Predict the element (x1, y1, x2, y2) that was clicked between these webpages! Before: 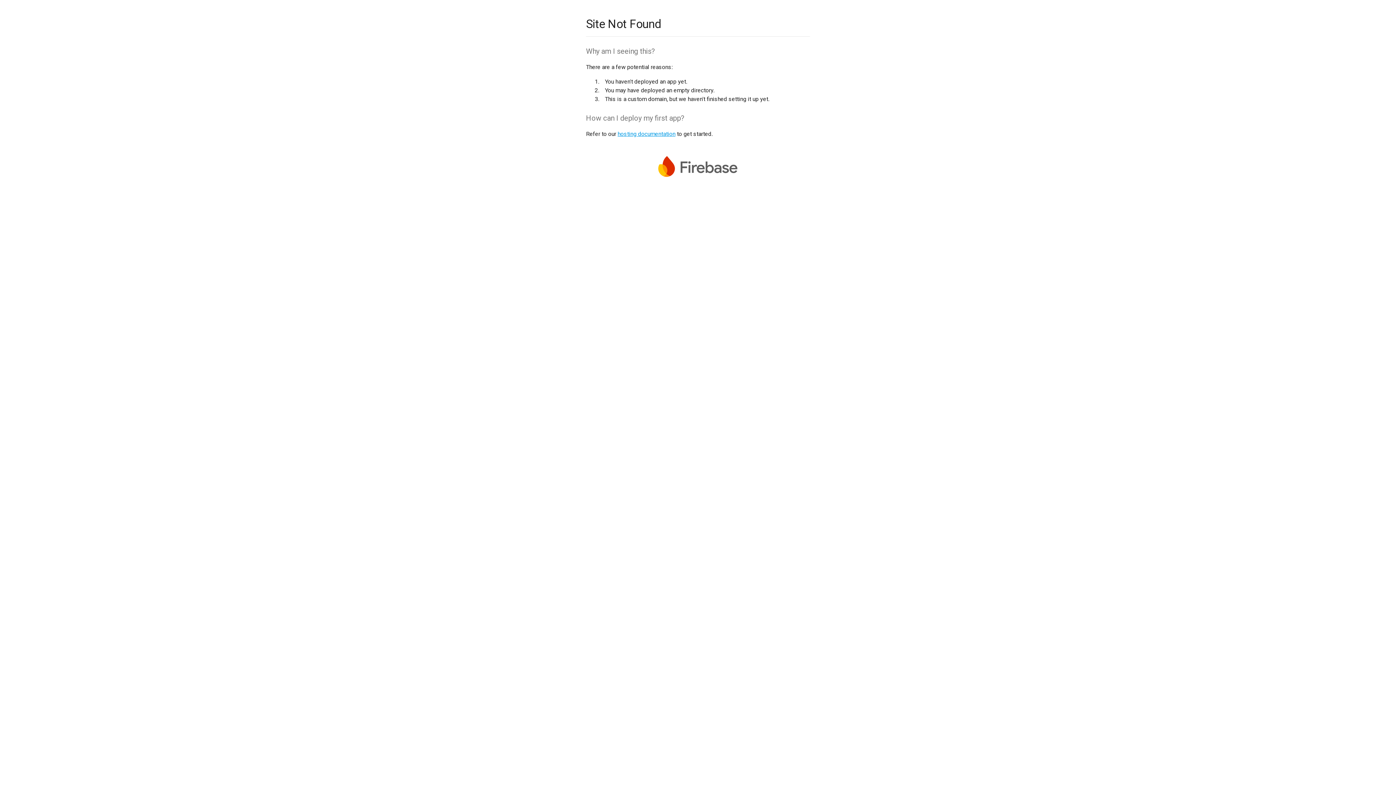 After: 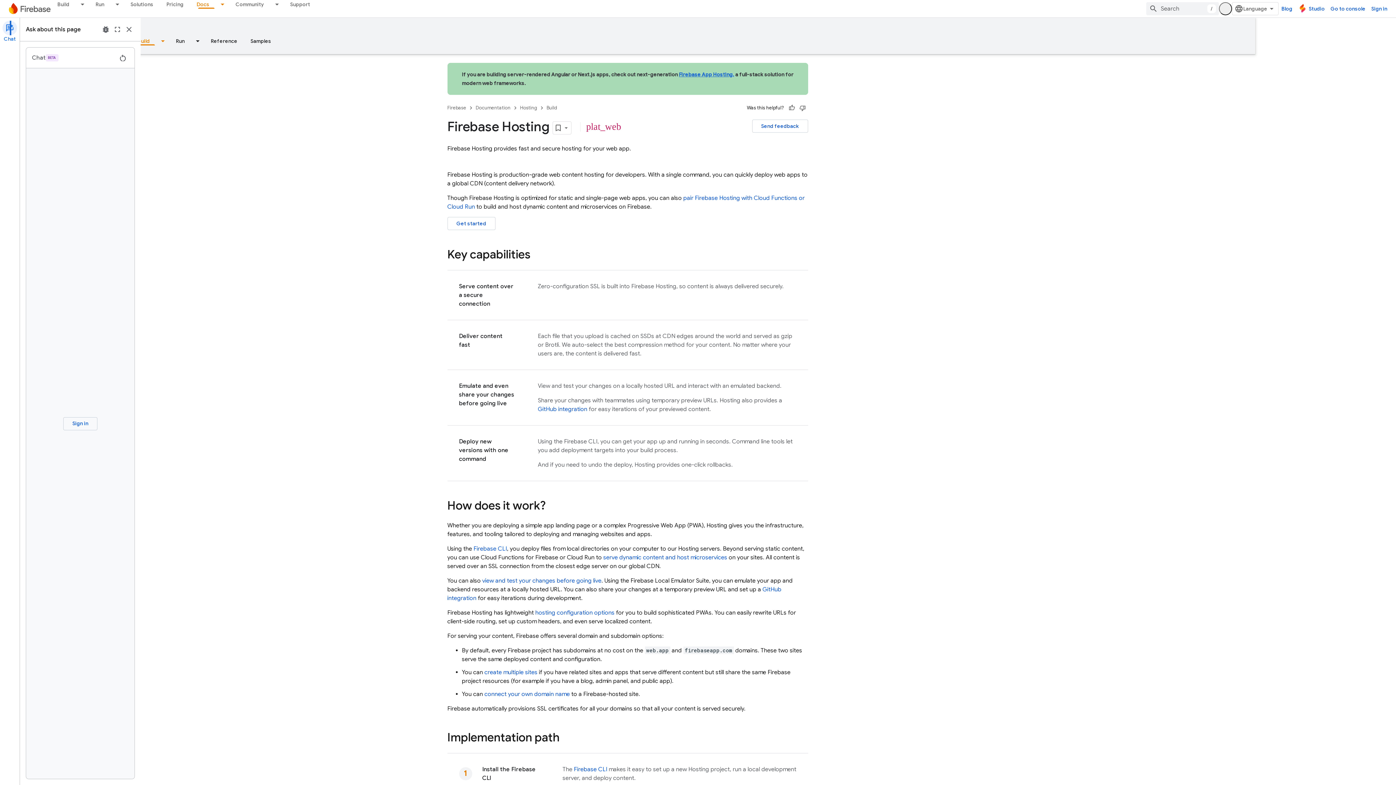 Action: bbox: (617, 130, 675, 137) label: hosting documentation